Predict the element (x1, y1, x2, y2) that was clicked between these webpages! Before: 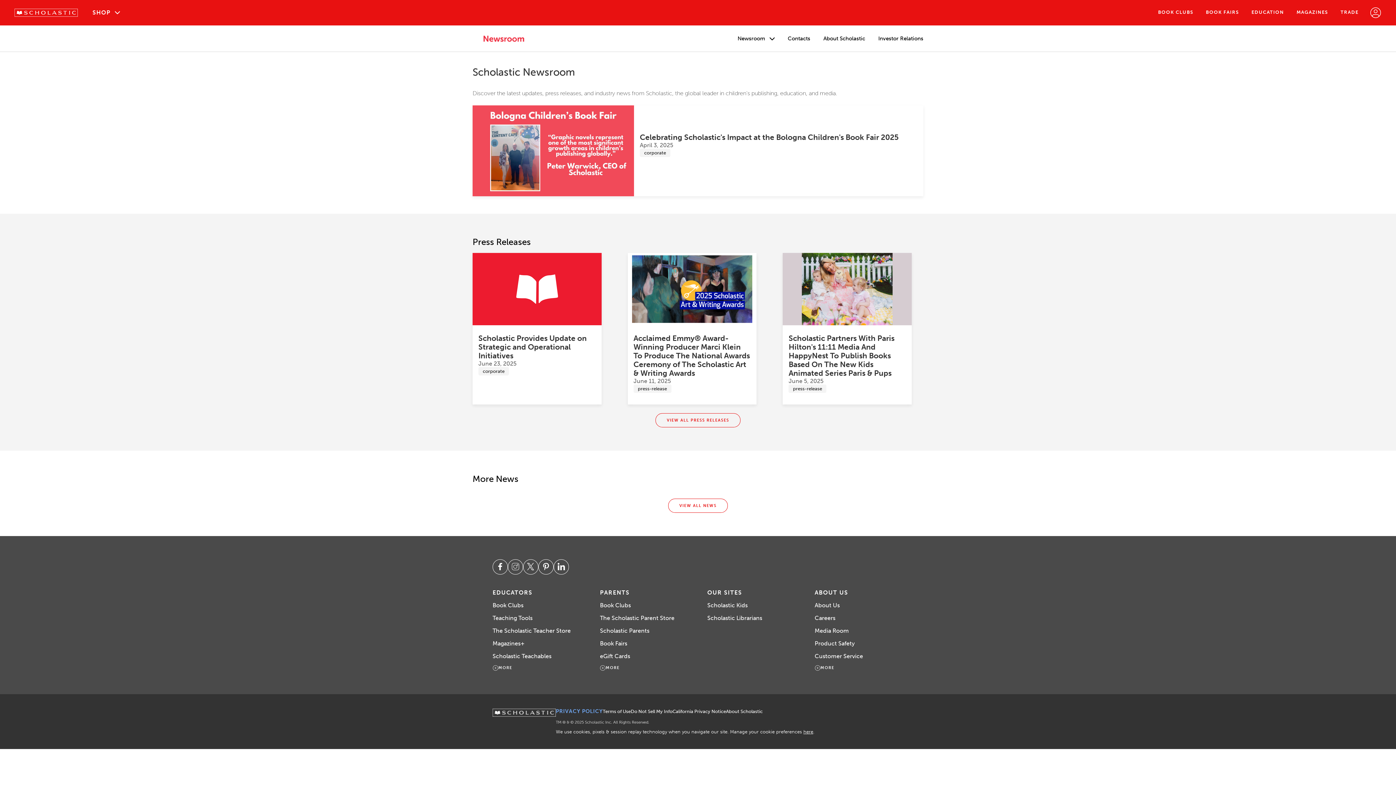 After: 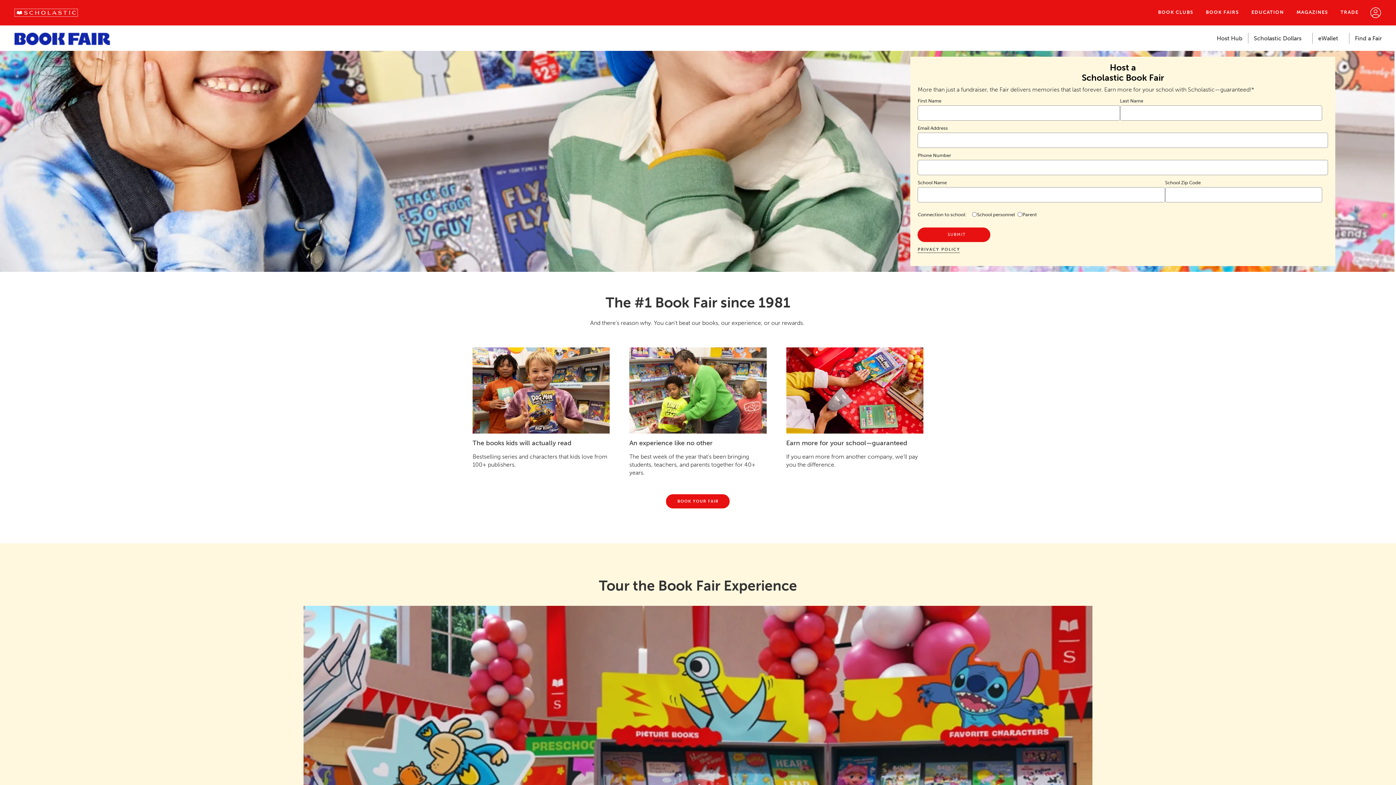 Action: label: Book Fairs bbox: (600, 640, 627, 647)